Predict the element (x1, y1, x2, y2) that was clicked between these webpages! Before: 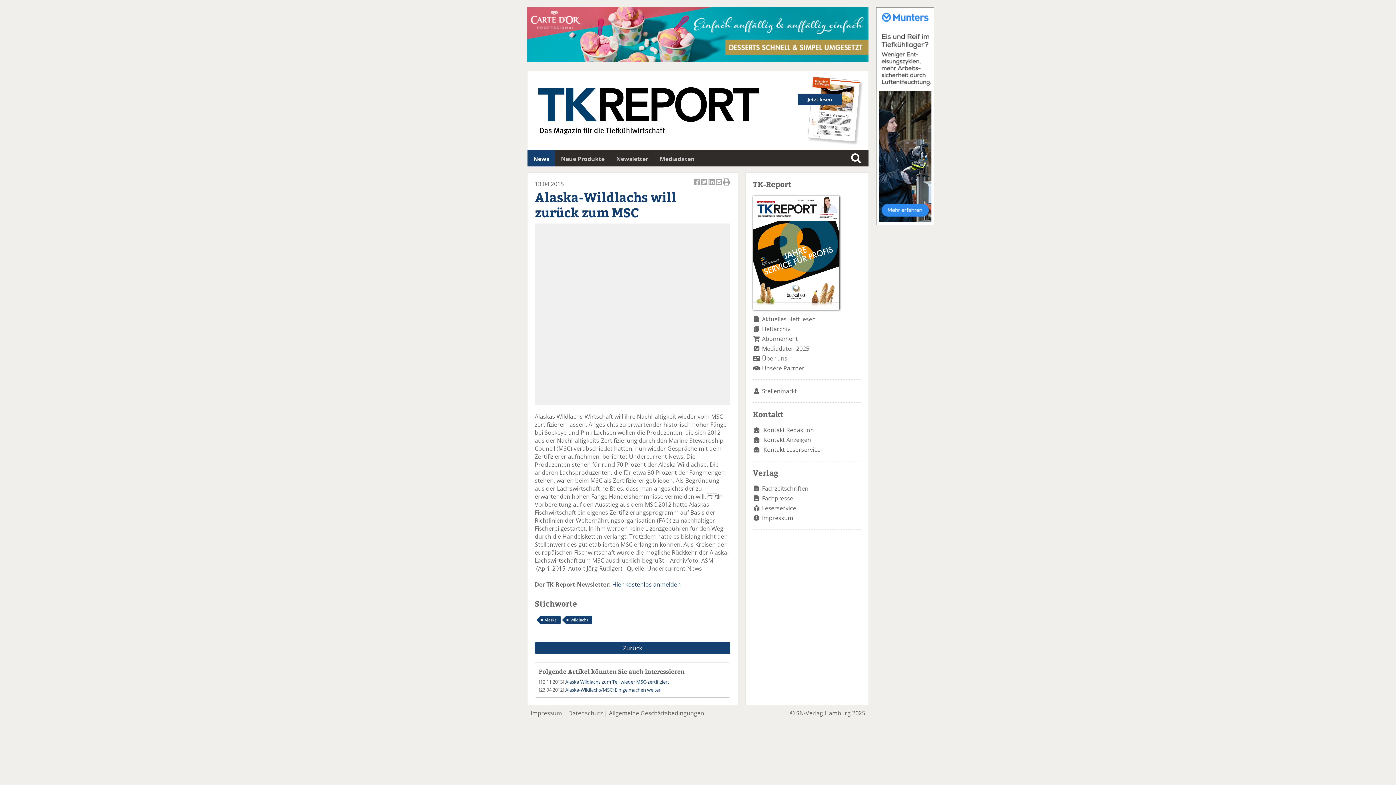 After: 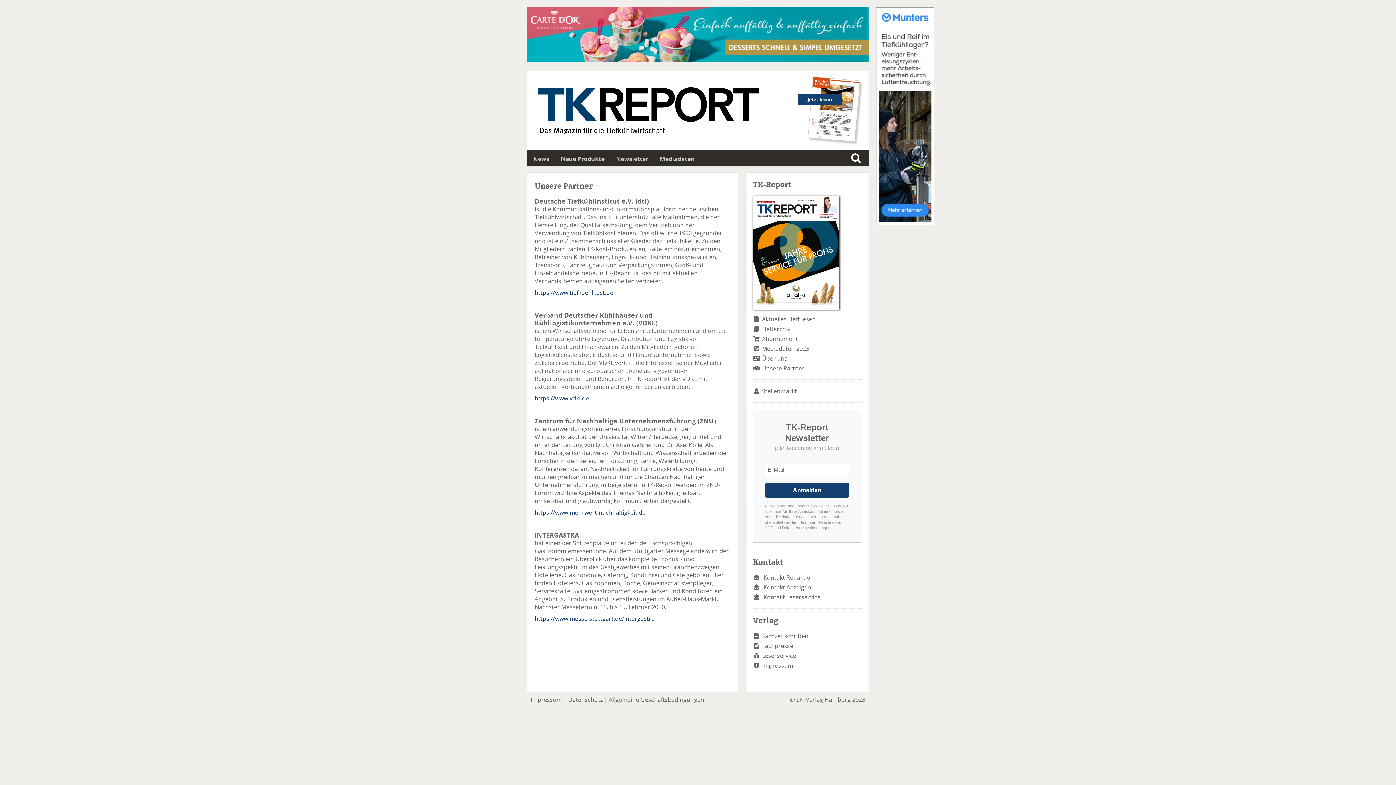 Action: label: Unsere Partner bbox: (762, 364, 804, 372)